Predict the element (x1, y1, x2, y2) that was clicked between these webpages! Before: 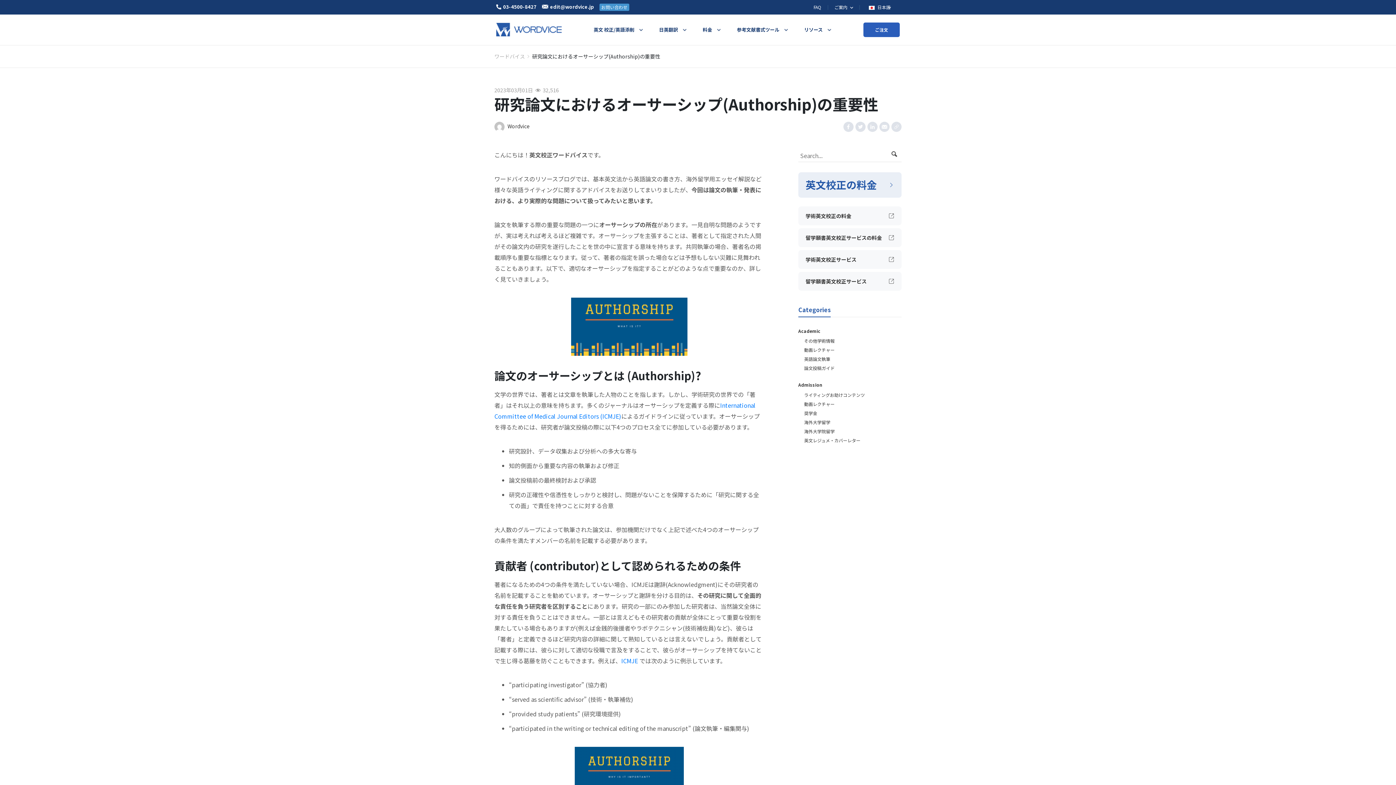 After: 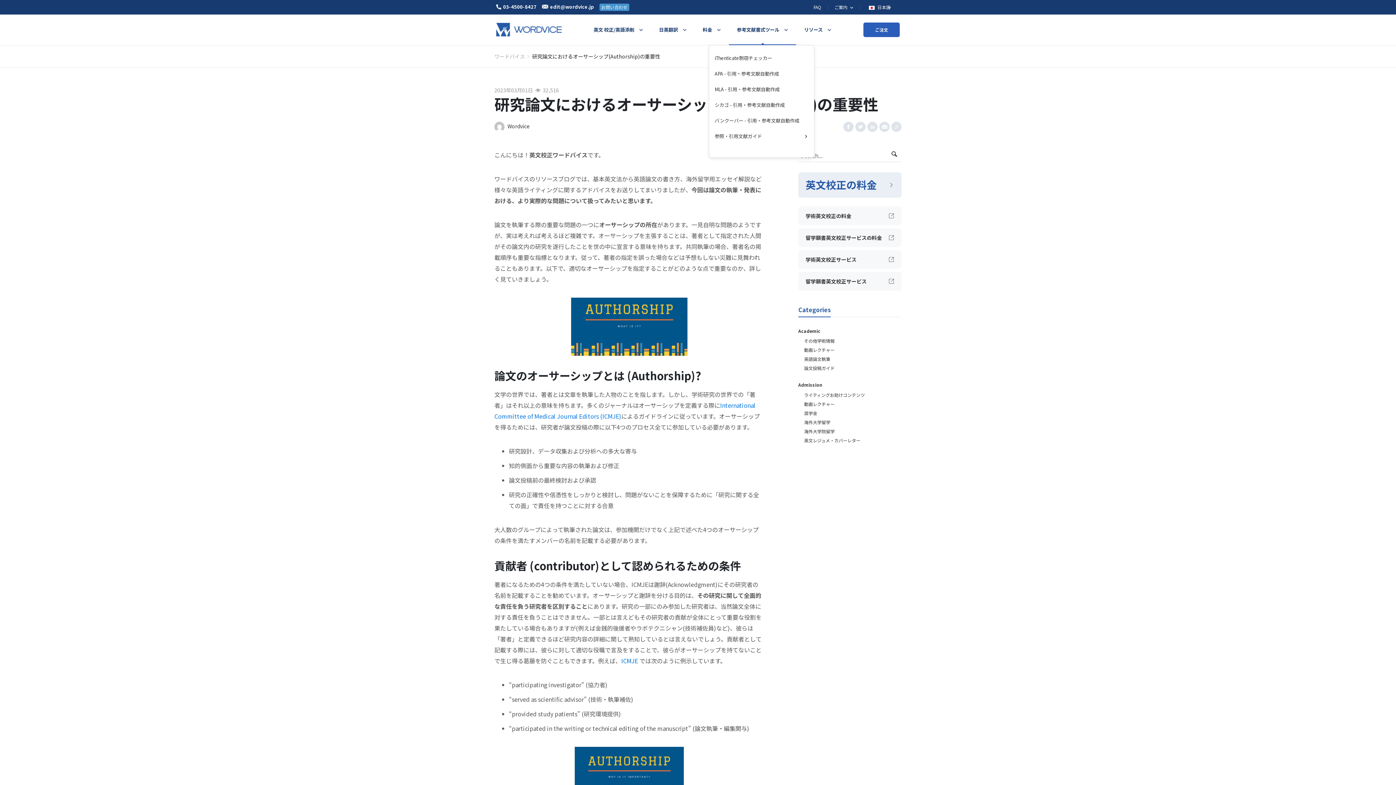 Action: bbox: (729, 14, 796, 44) label: 参考文献書式ツール